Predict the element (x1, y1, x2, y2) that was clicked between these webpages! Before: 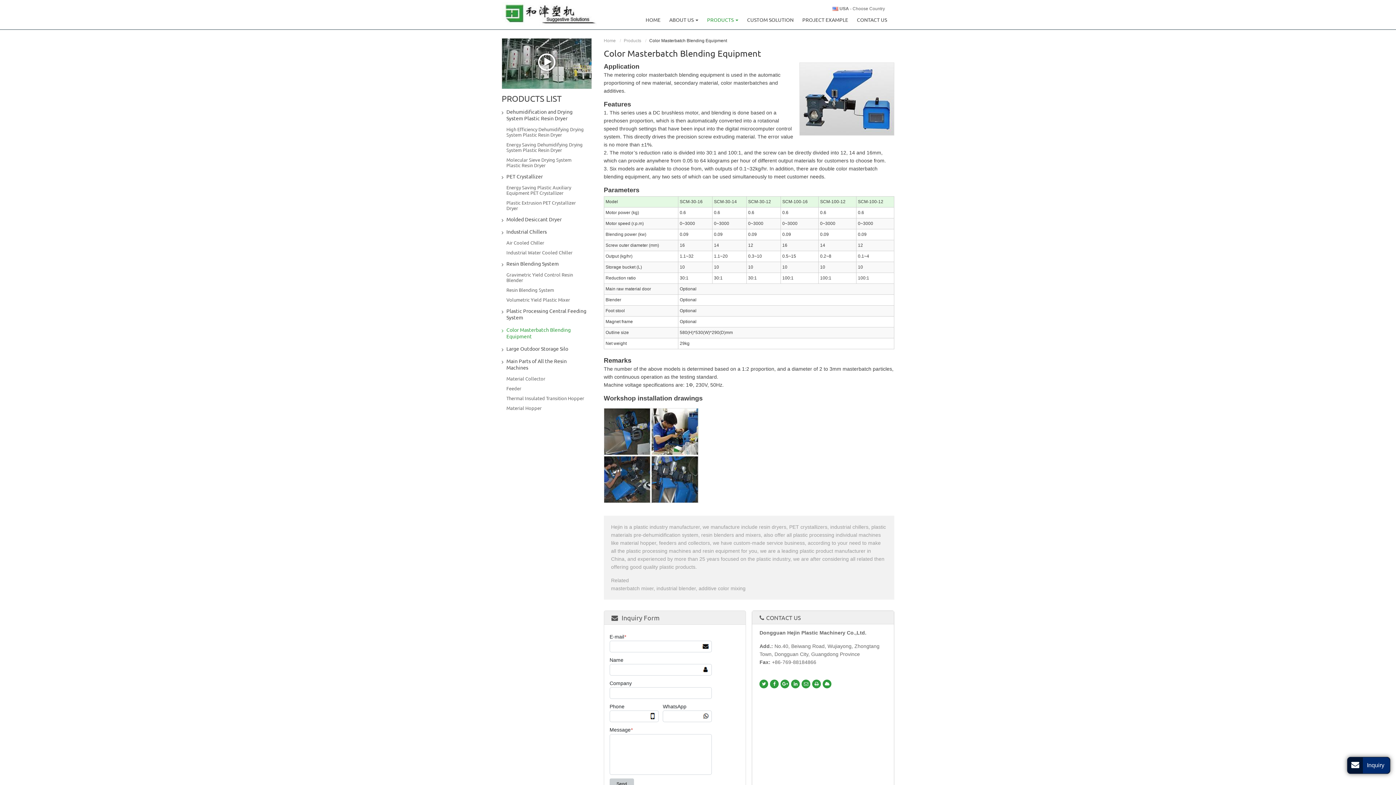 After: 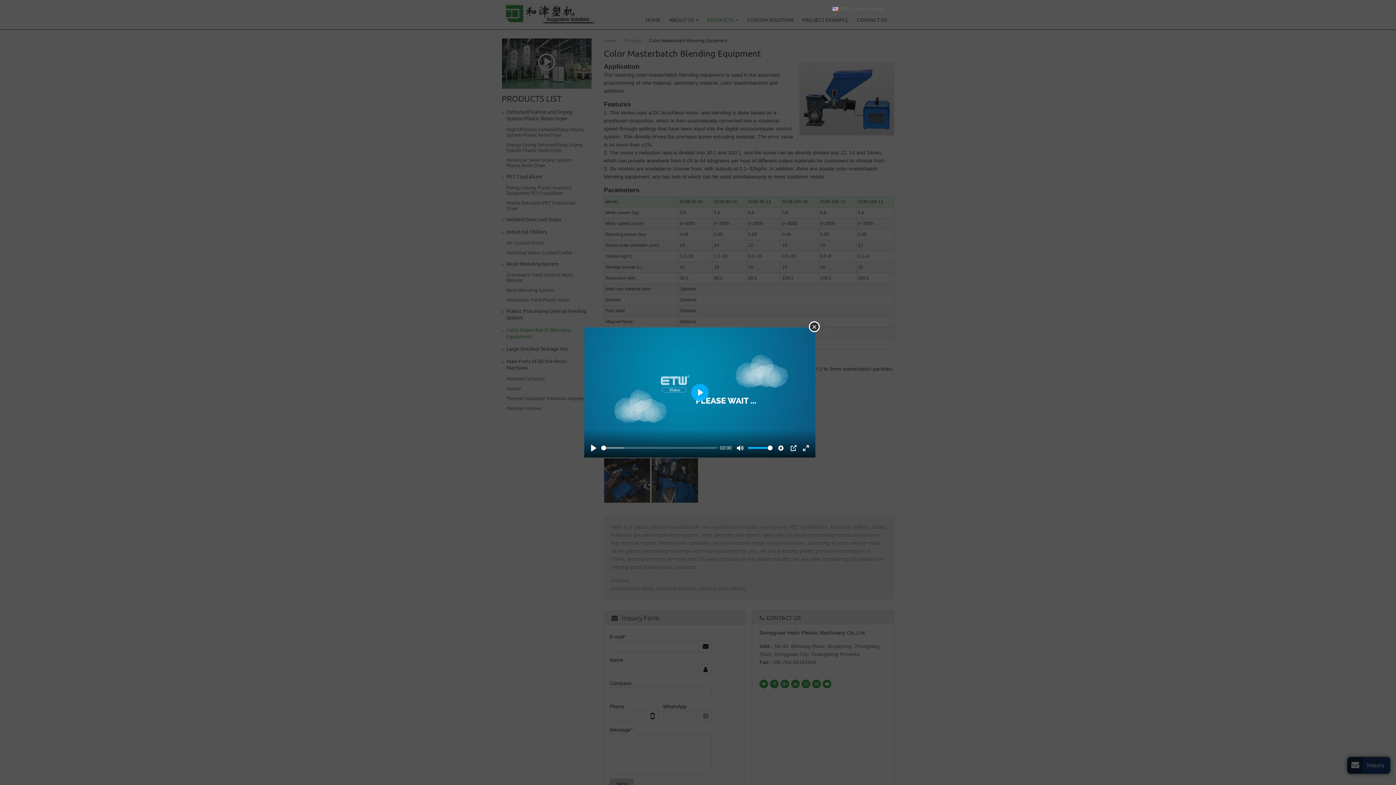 Action: bbox: (502, 53, 591, 74)